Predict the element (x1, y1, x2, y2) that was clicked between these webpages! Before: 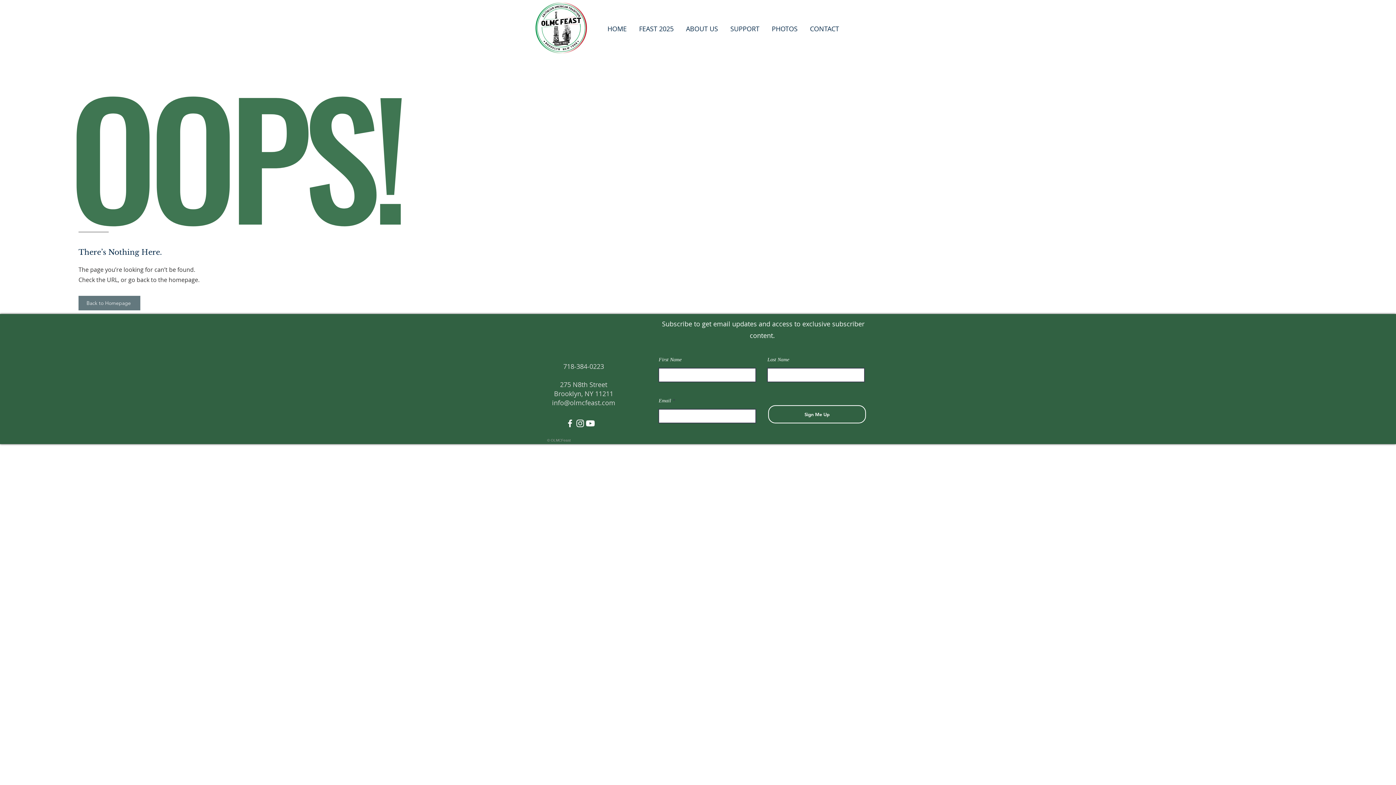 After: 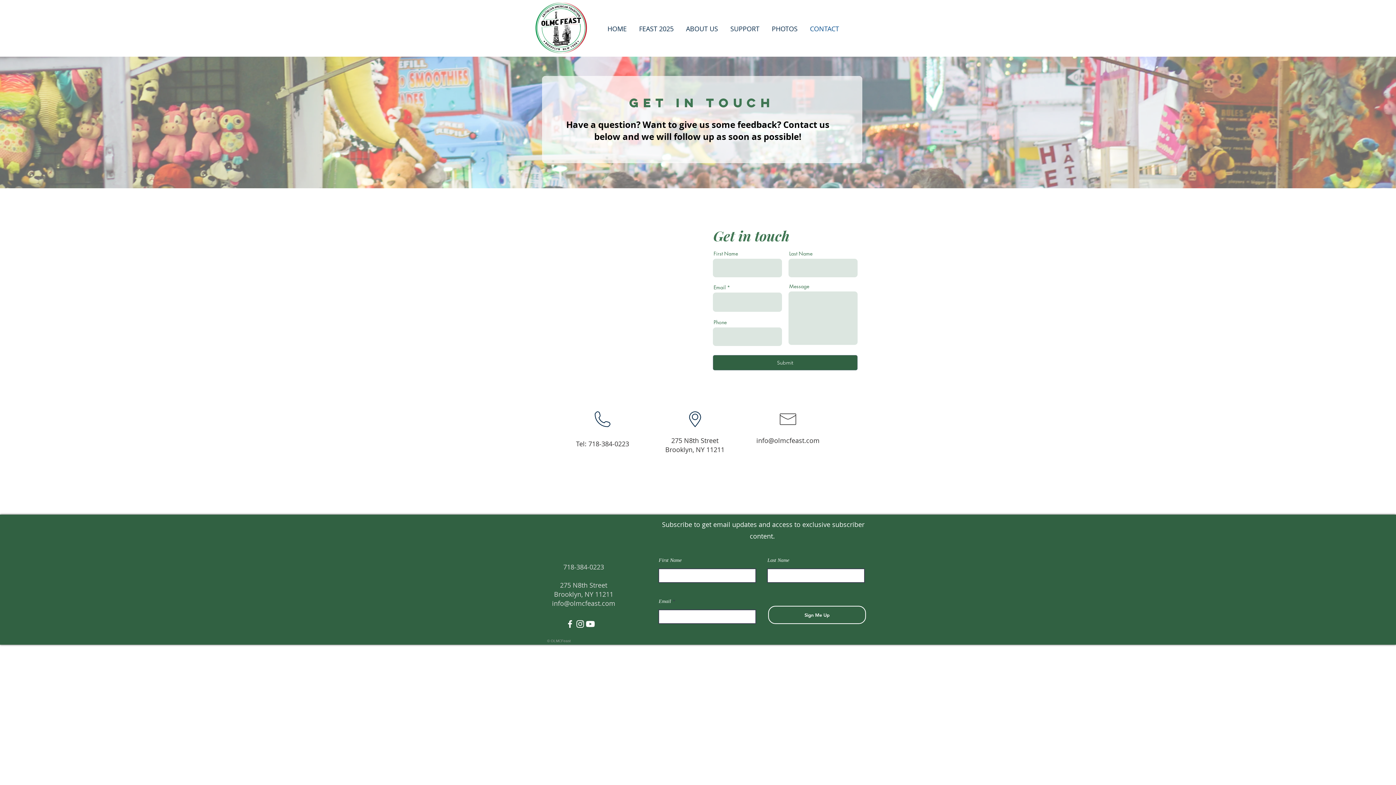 Action: bbox: (804, 24, 845, 31) label: CONTACT